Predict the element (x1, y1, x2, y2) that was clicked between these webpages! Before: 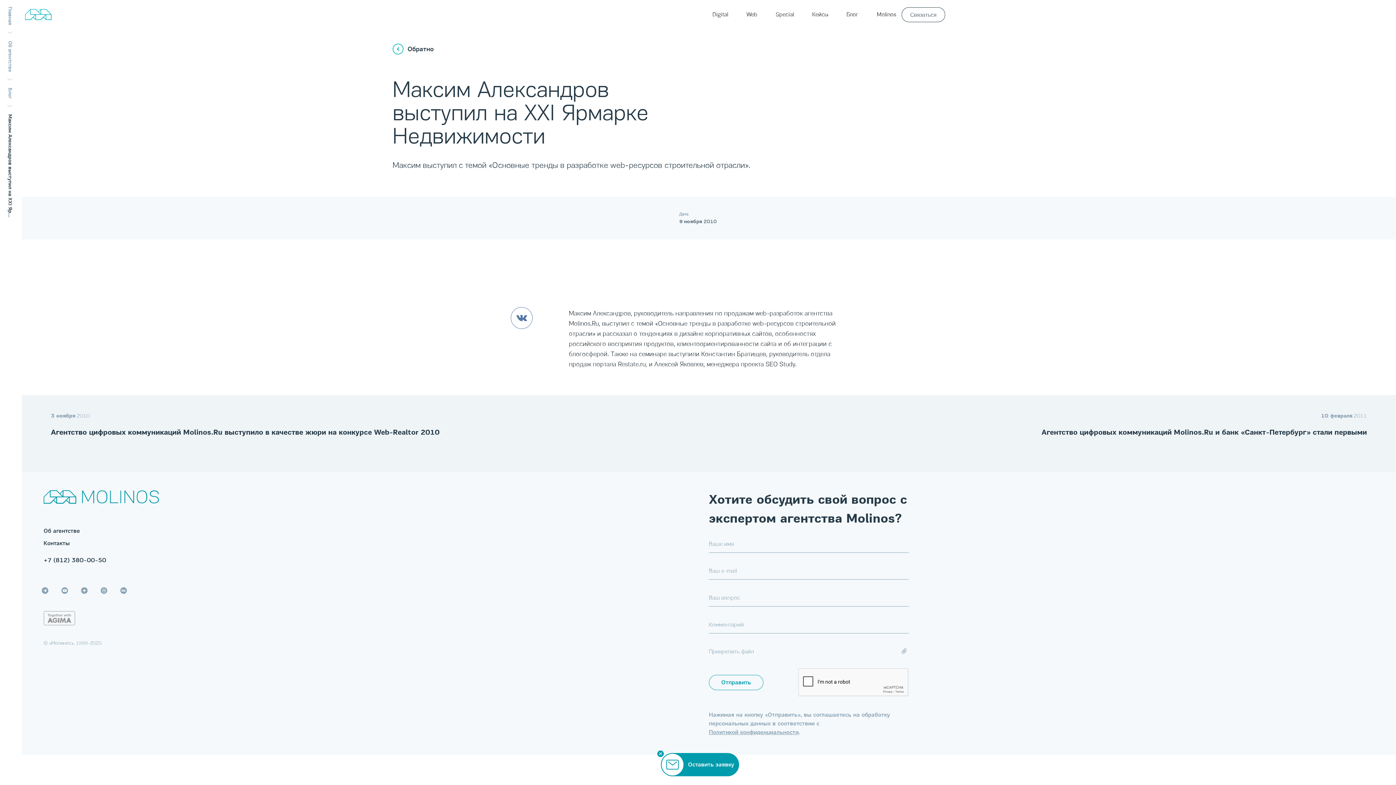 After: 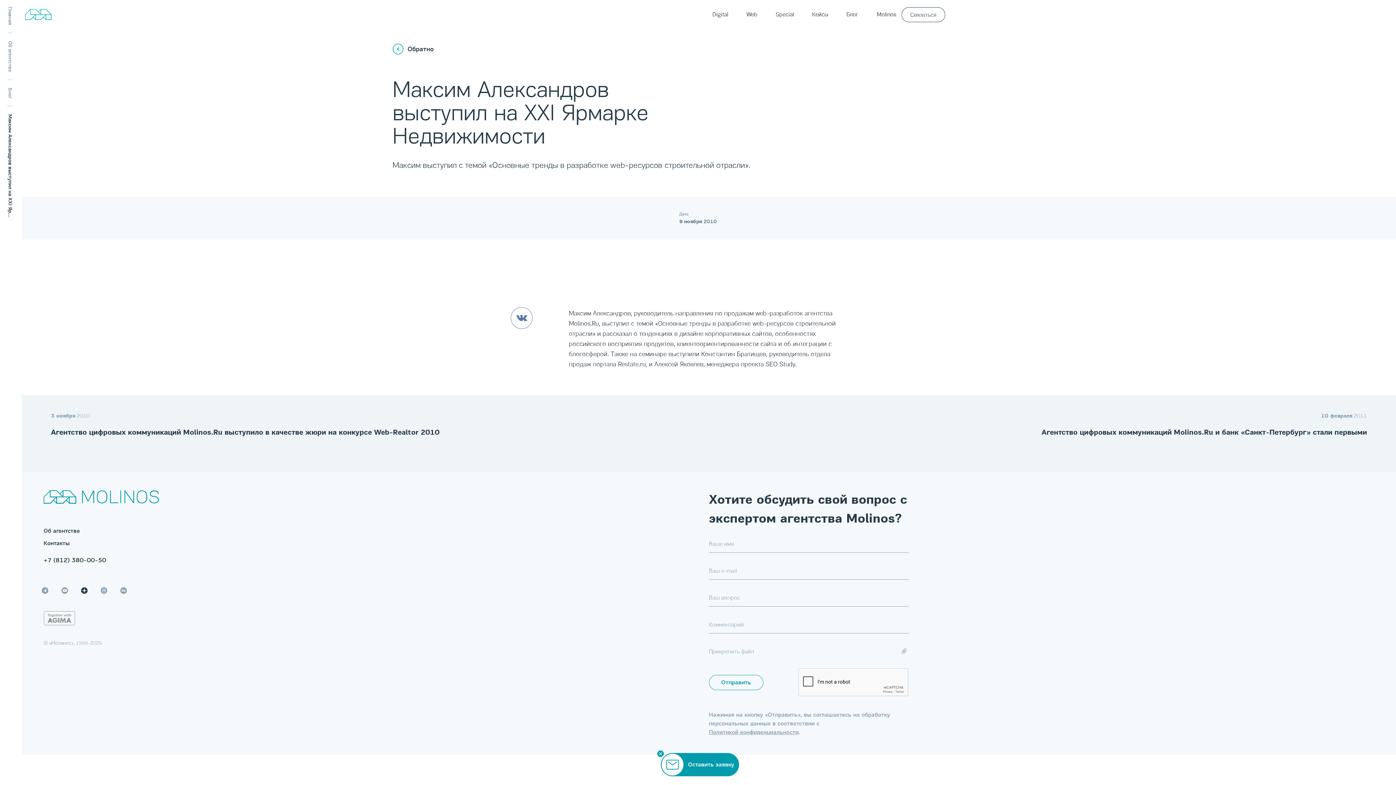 Action: bbox: (78, 585, 90, 596)